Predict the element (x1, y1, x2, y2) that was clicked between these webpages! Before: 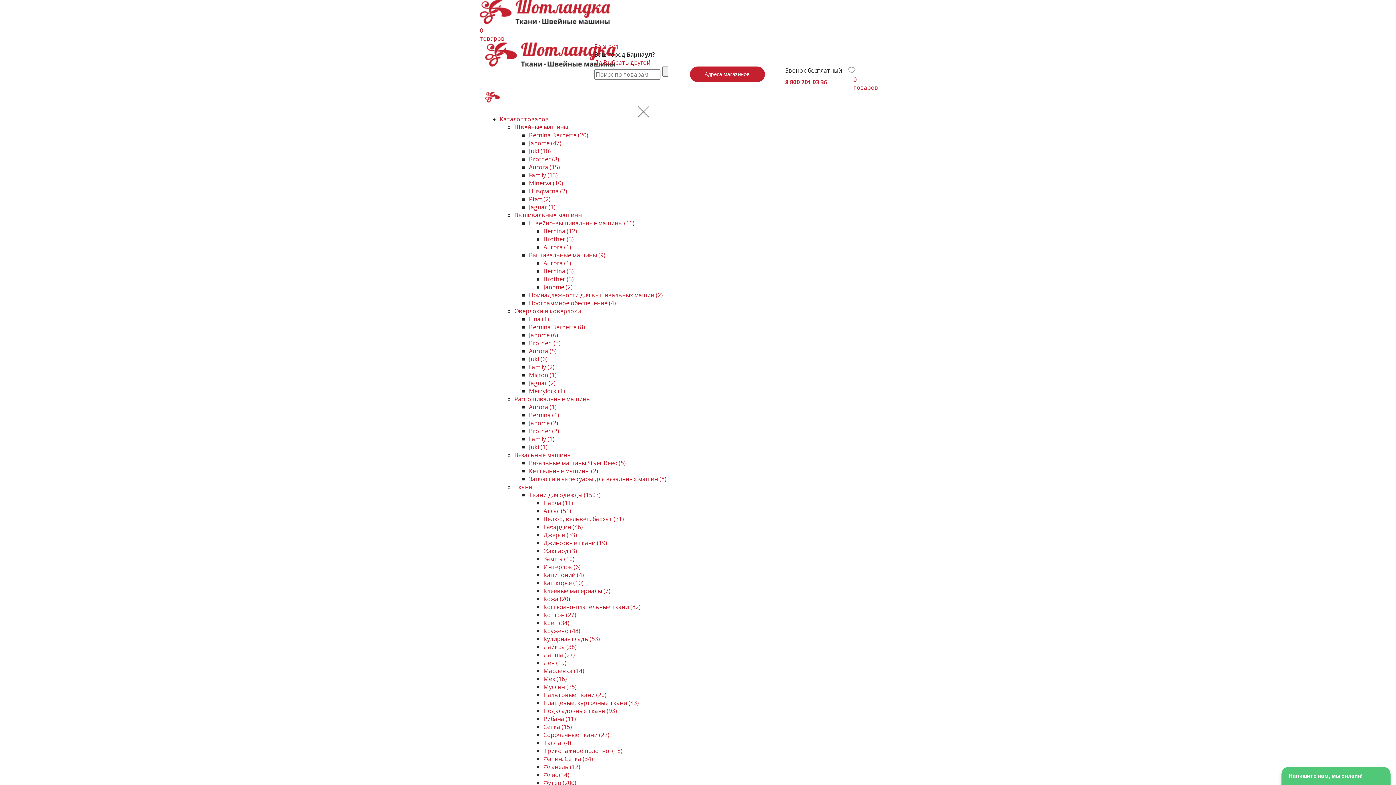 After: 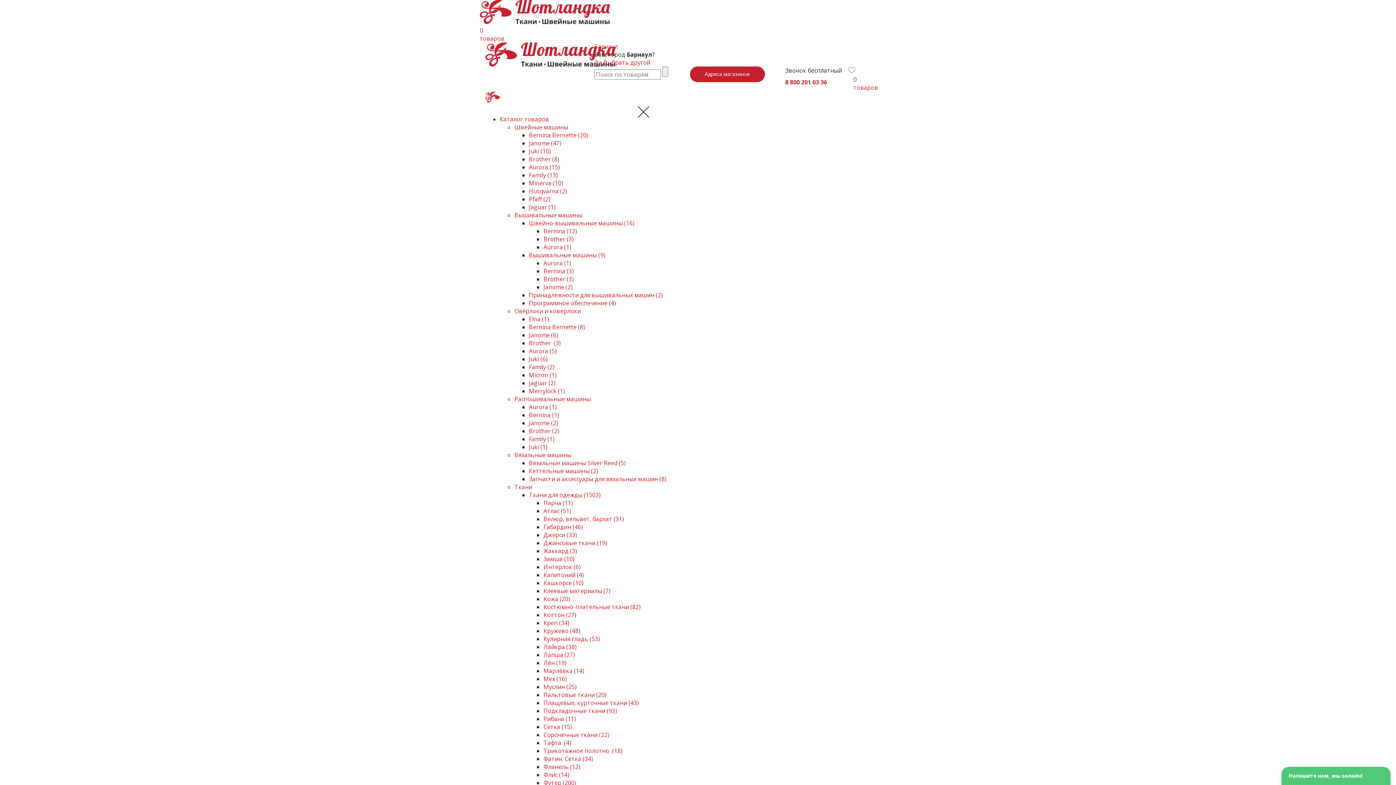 Action: bbox: (543, 763, 580, 771) label: Фланель (12)